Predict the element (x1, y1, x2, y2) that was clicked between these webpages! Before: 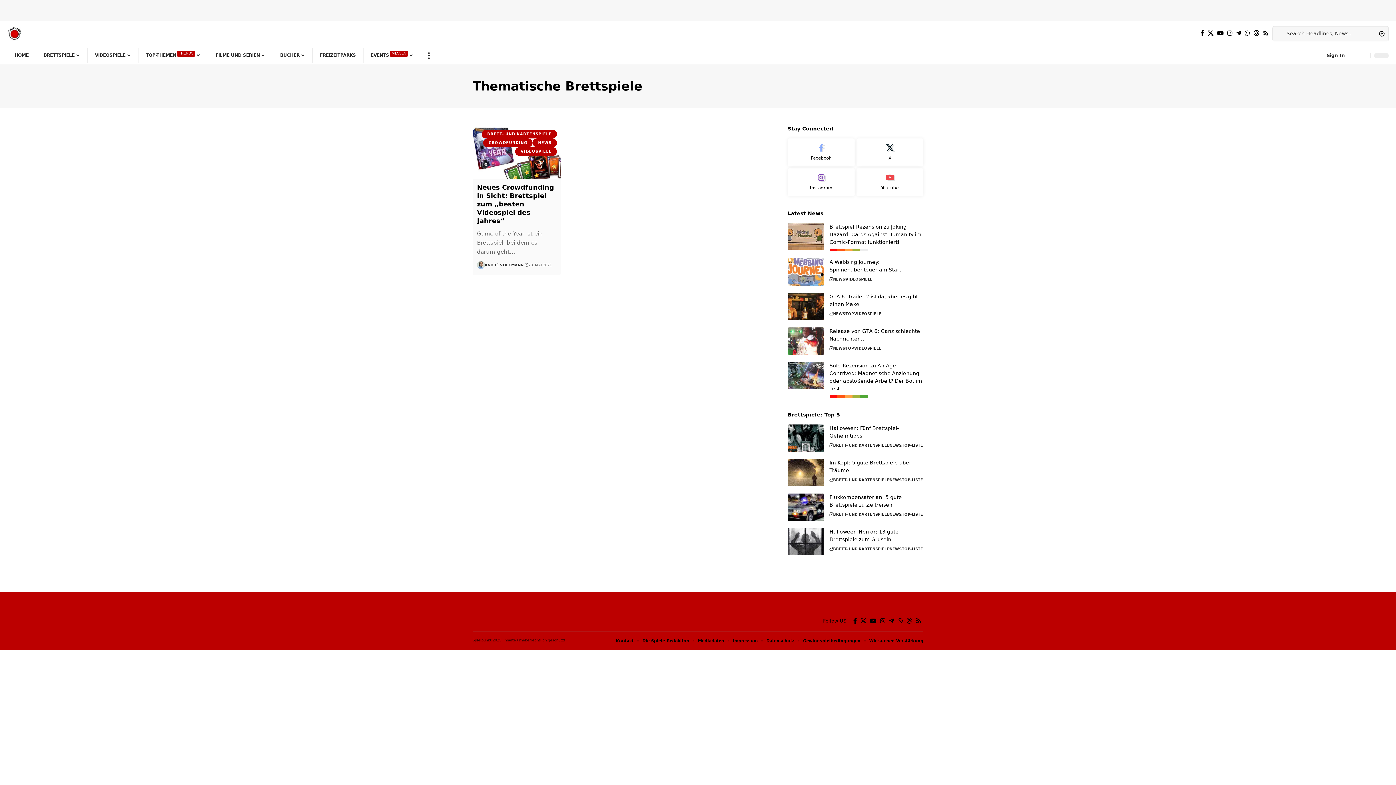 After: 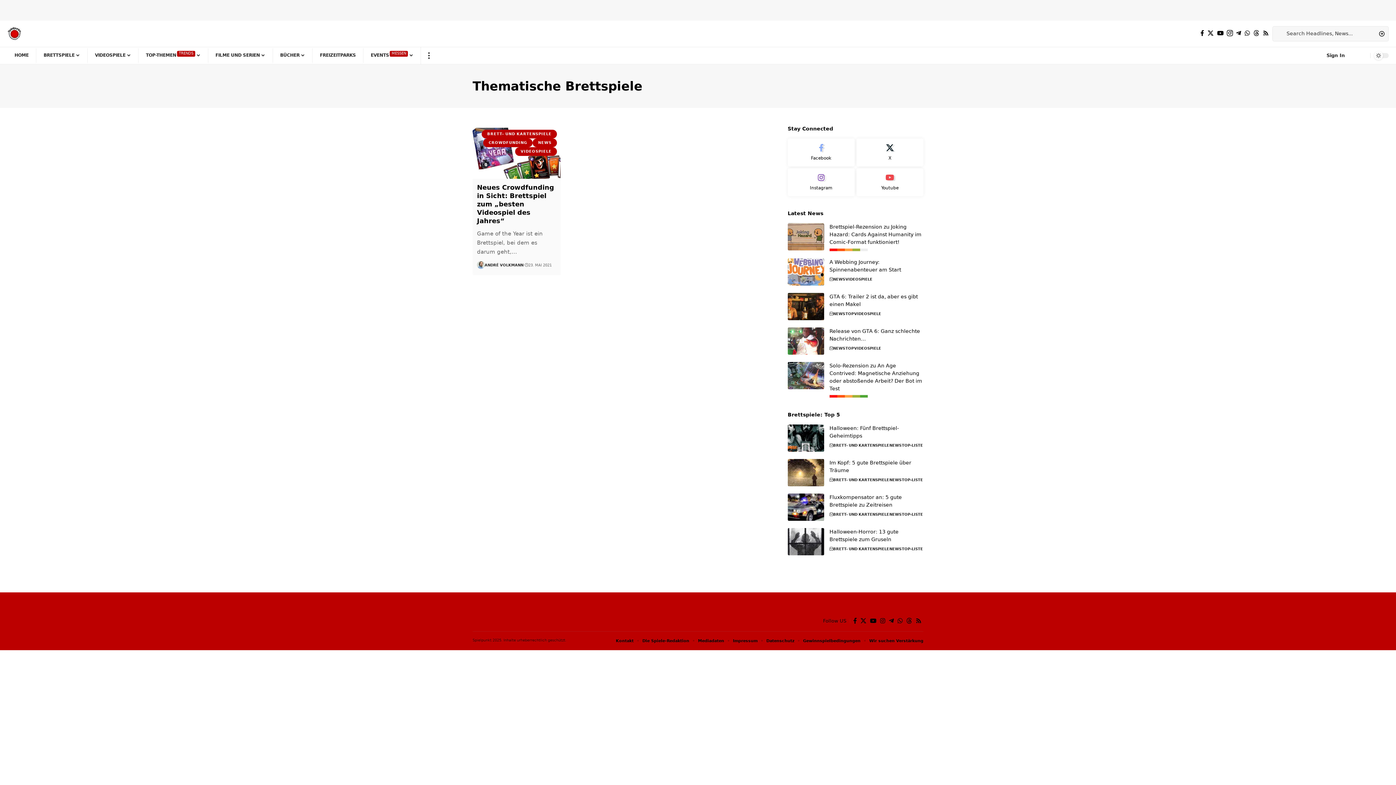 Action: label: Instagram bbox: (1225, 28, 1234, 38)